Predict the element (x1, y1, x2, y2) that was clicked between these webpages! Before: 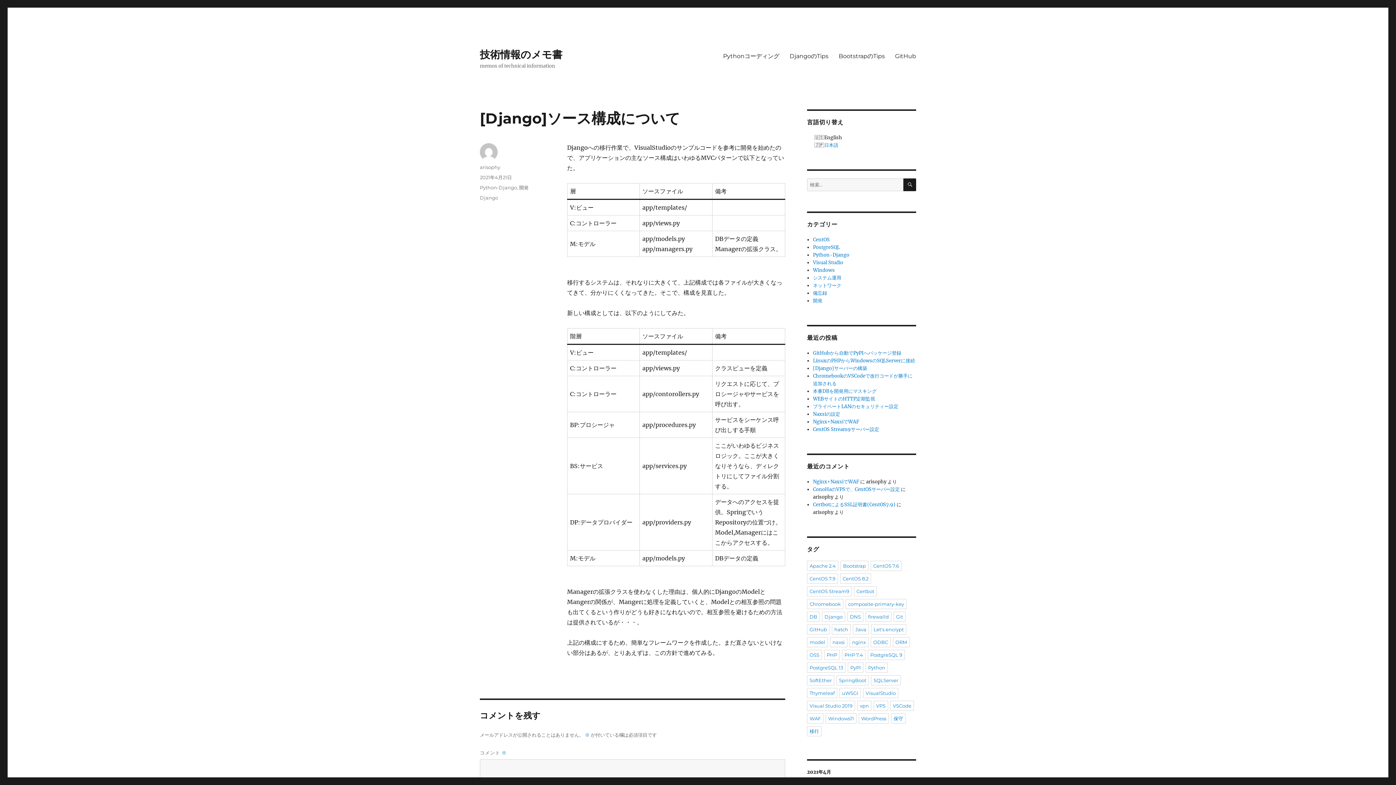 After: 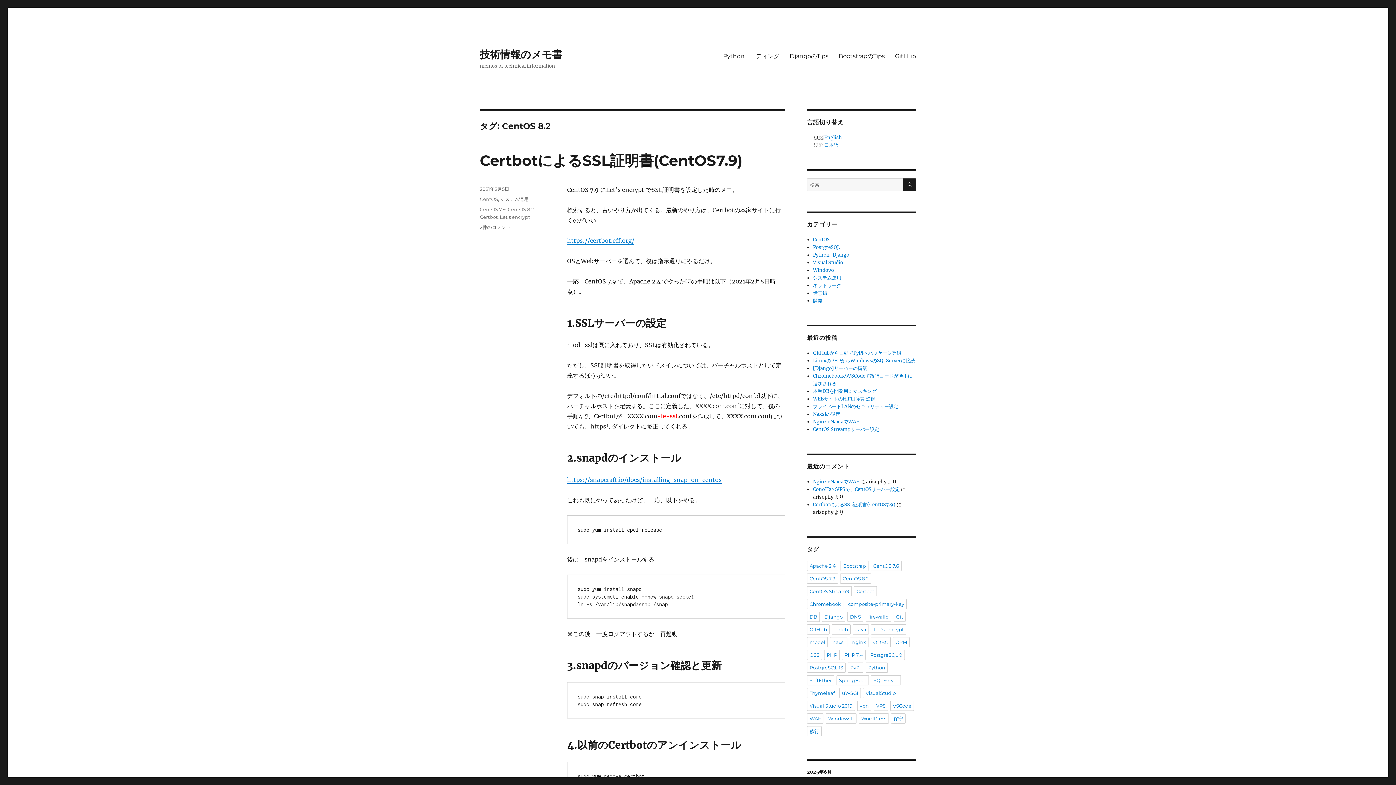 Action: bbox: (840, 573, 871, 584) label: CentOS 8.2